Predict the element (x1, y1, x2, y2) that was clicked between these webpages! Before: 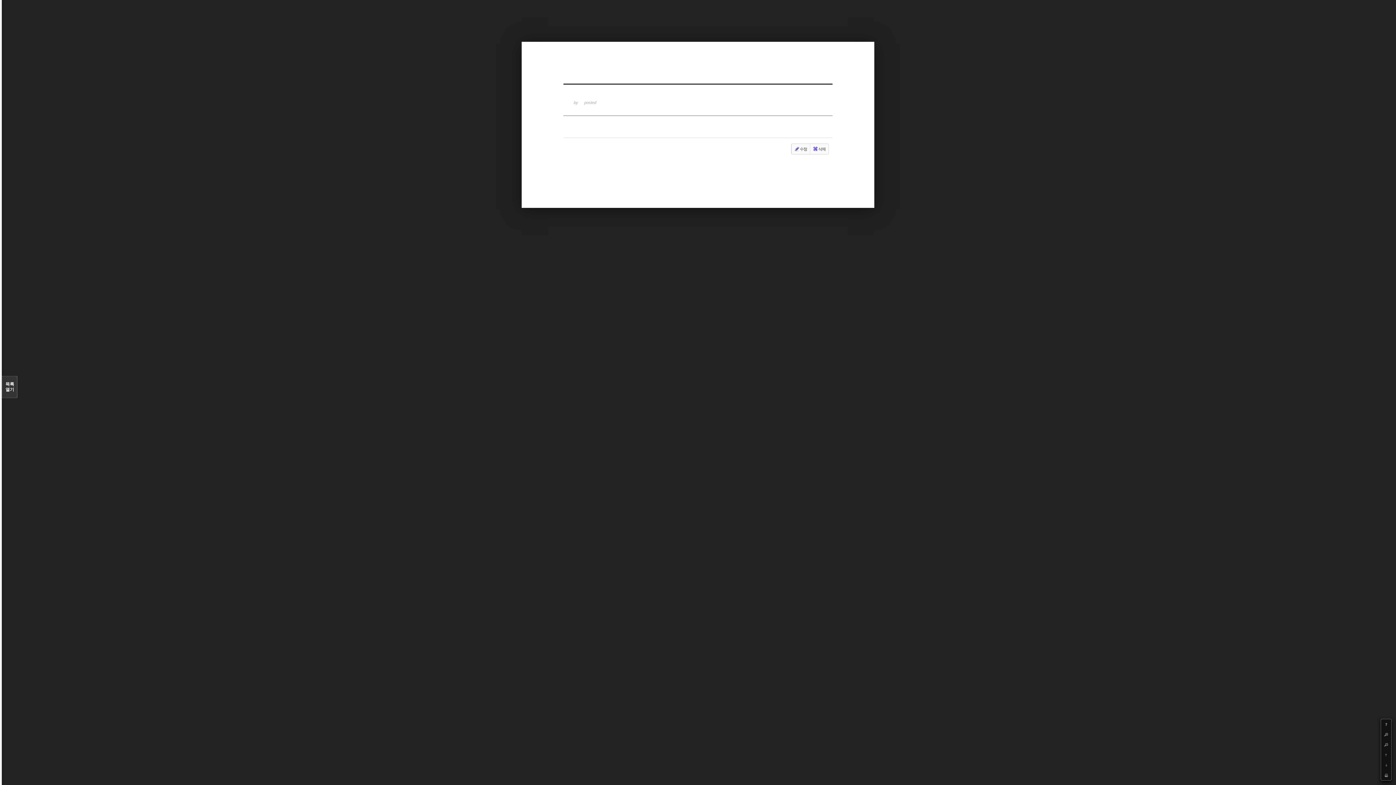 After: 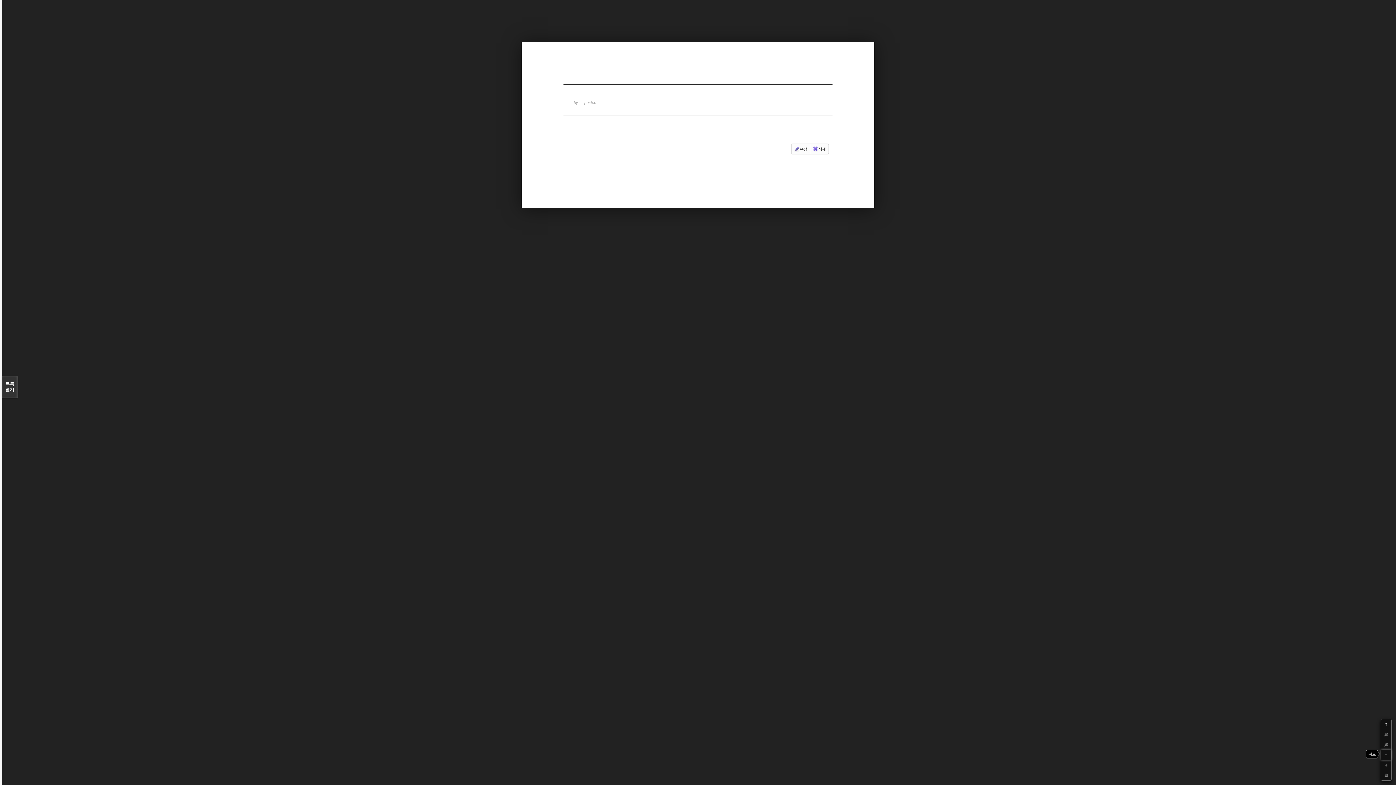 Action: bbox: (1381, 750, 1391, 760) label: Up